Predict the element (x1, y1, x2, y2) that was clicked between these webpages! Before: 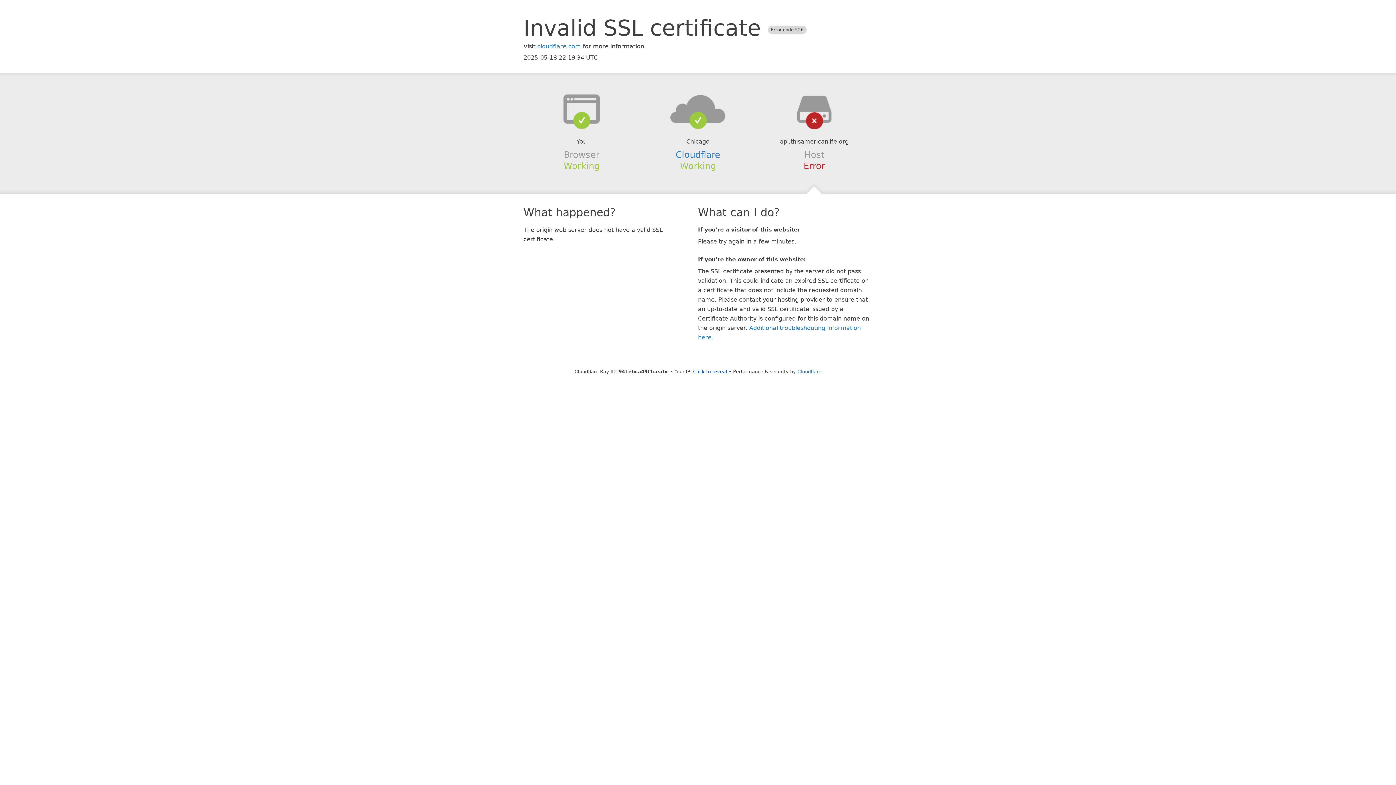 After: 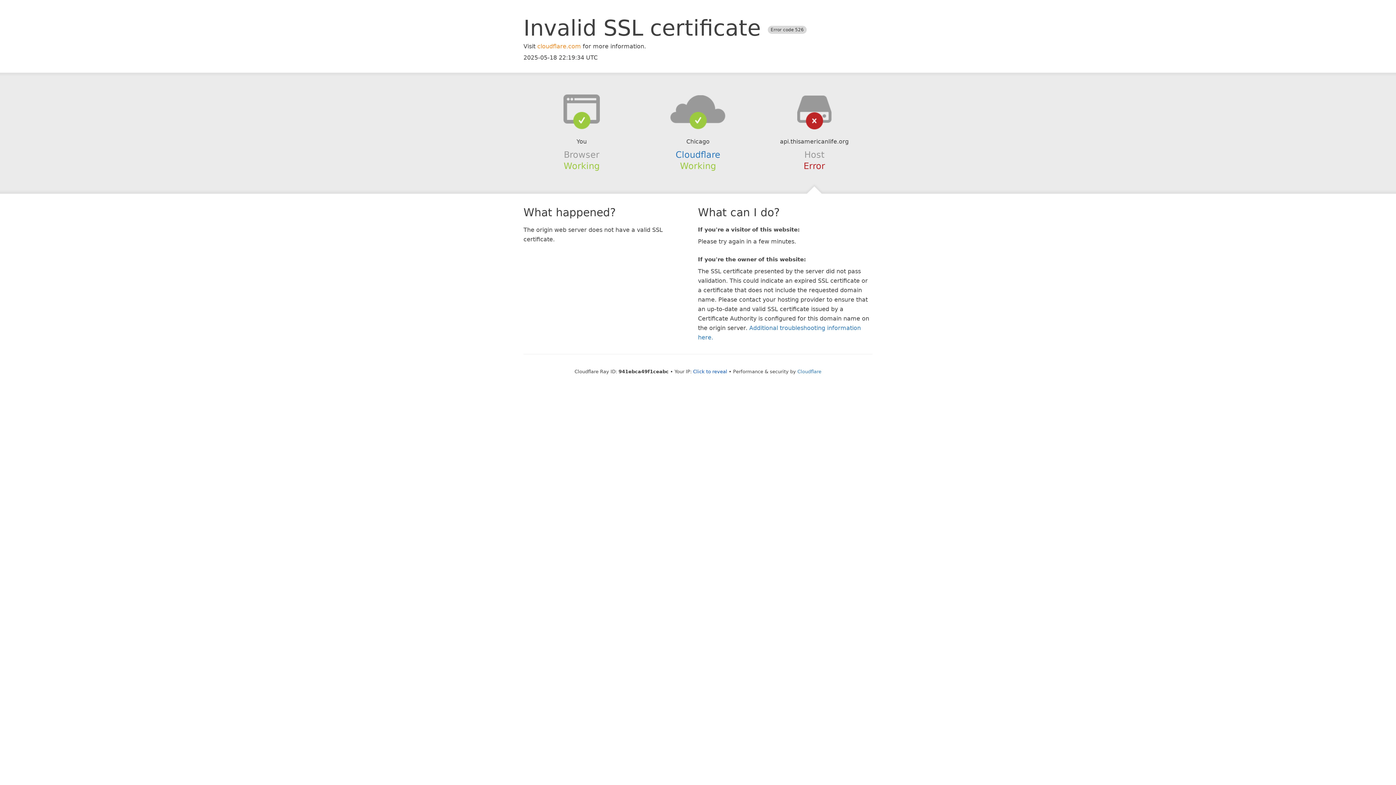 Action: bbox: (537, 42, 581, 49) label: cloudflare.com